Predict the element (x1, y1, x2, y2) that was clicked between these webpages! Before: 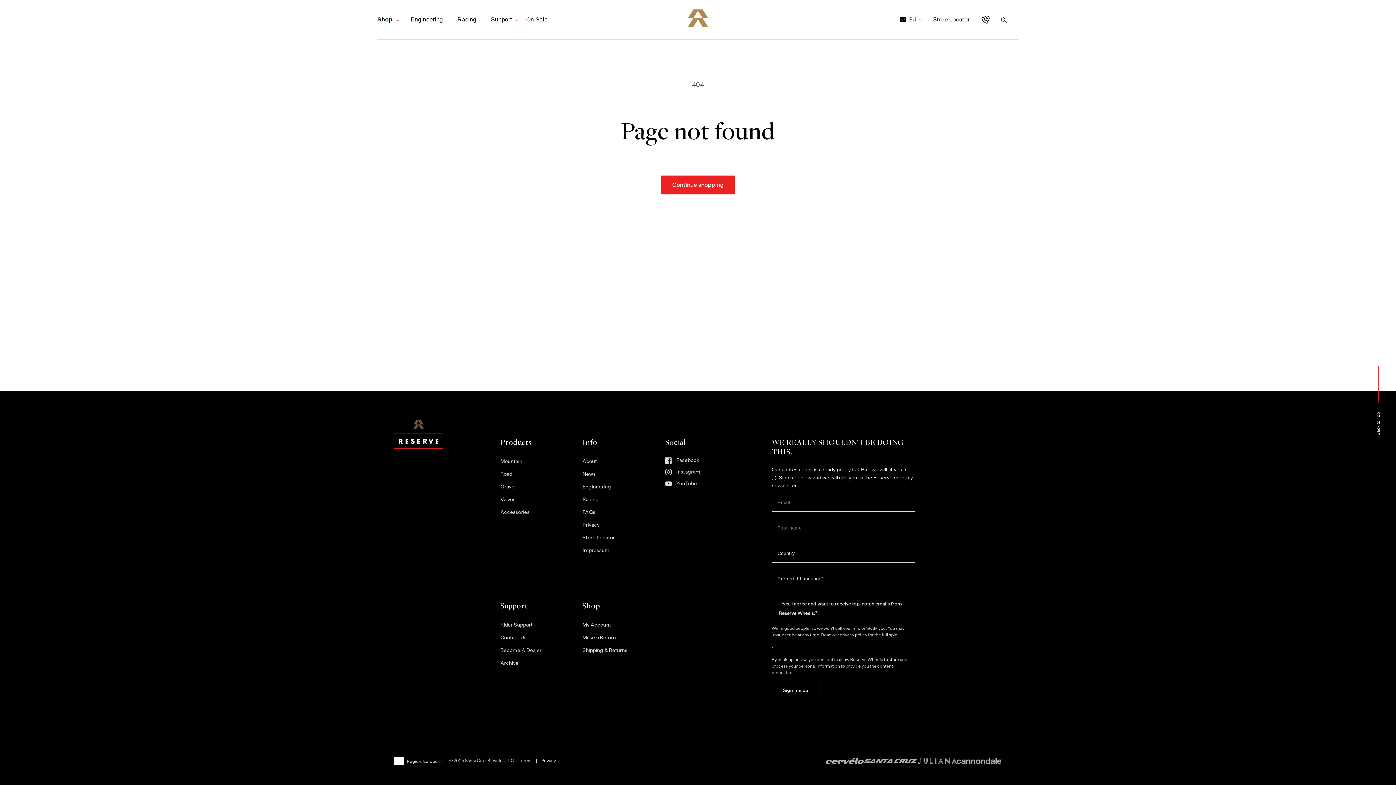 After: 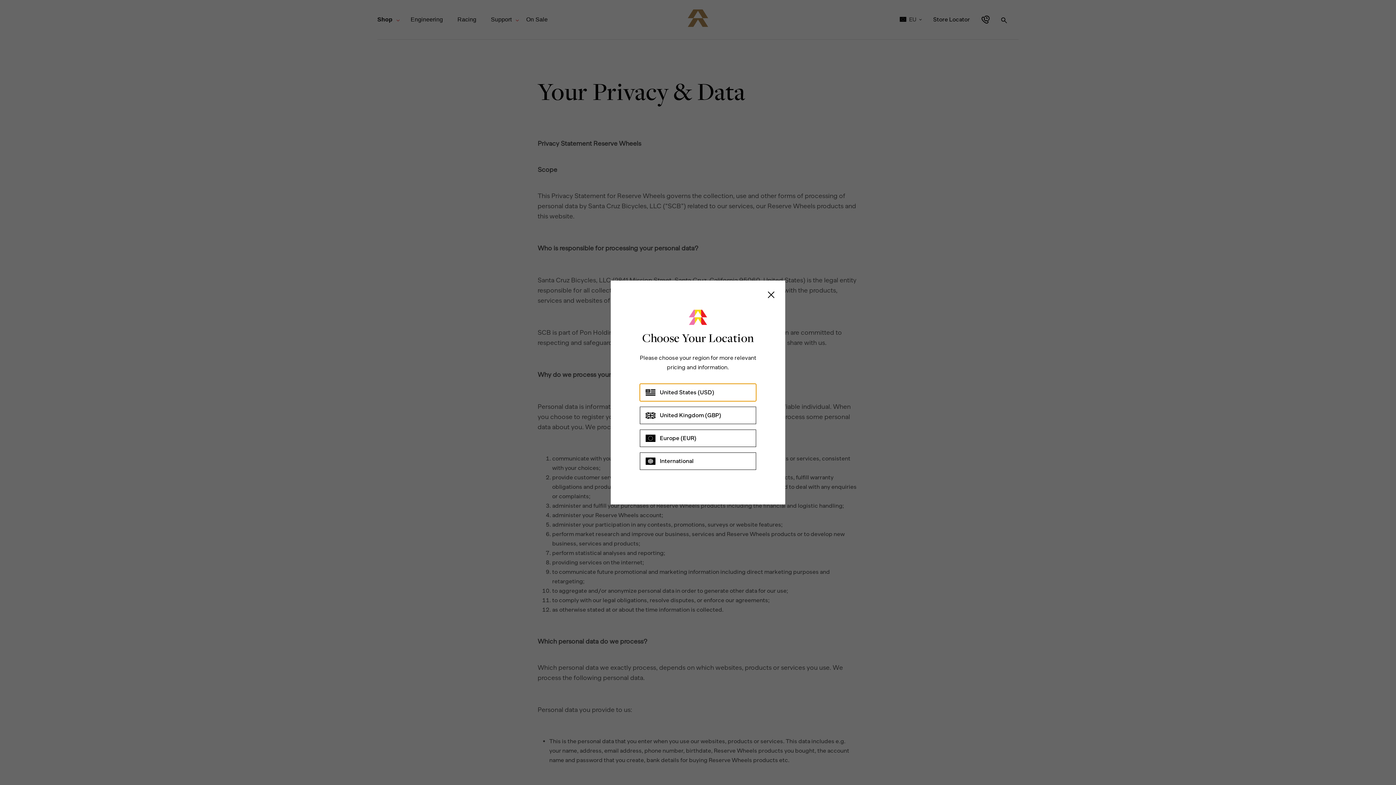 Action: label: Privacy bbox: (582, 521, 599, 533)